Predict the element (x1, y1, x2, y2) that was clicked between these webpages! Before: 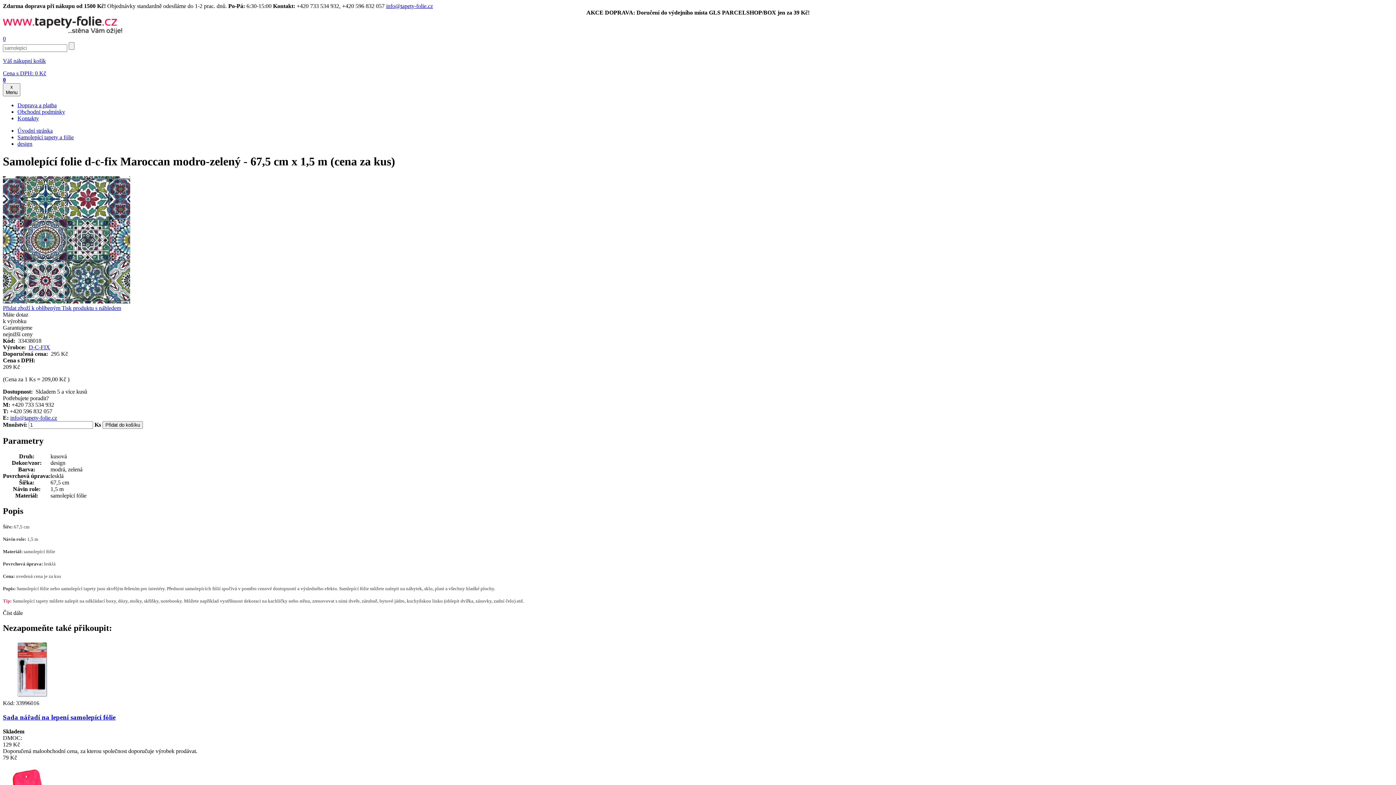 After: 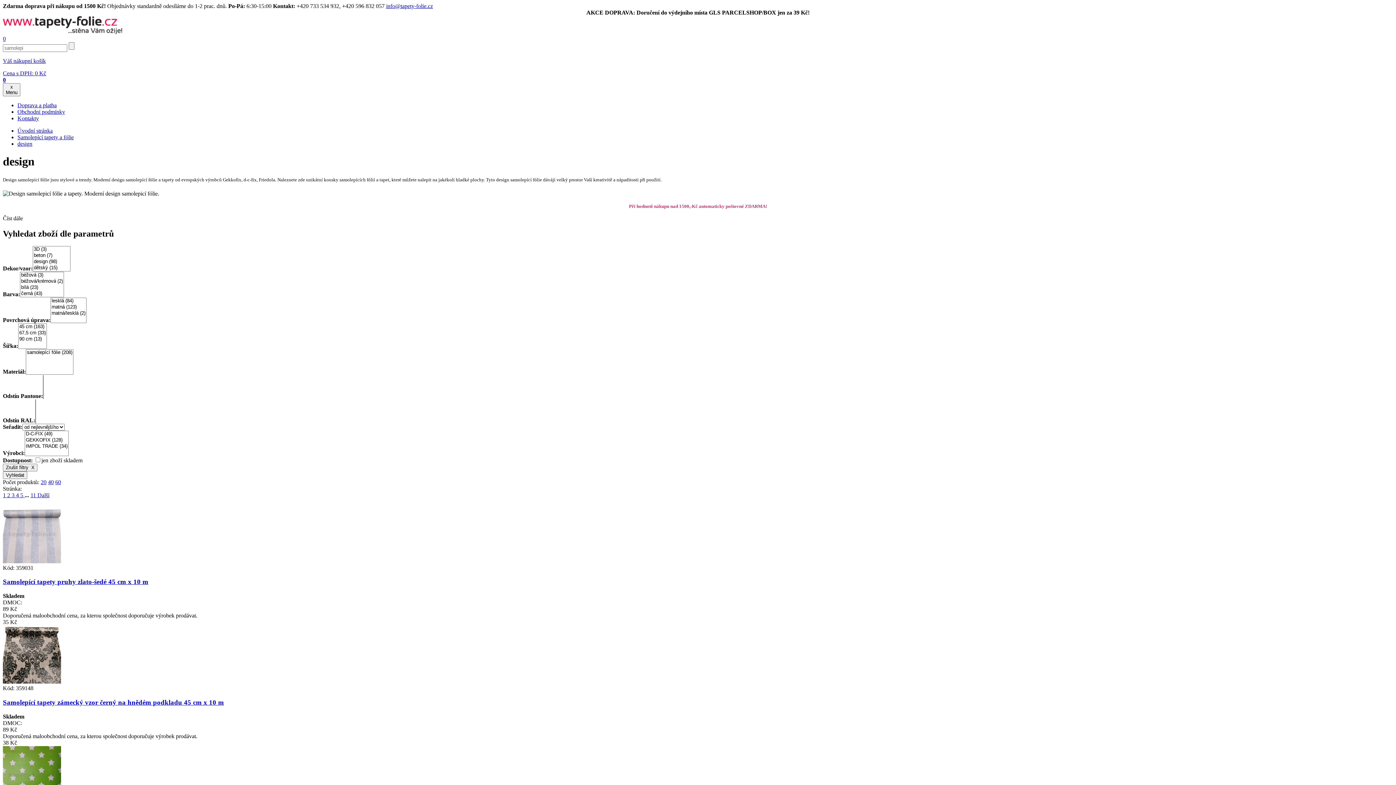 Action: bbox: (17, 140, 32, 146) label: design